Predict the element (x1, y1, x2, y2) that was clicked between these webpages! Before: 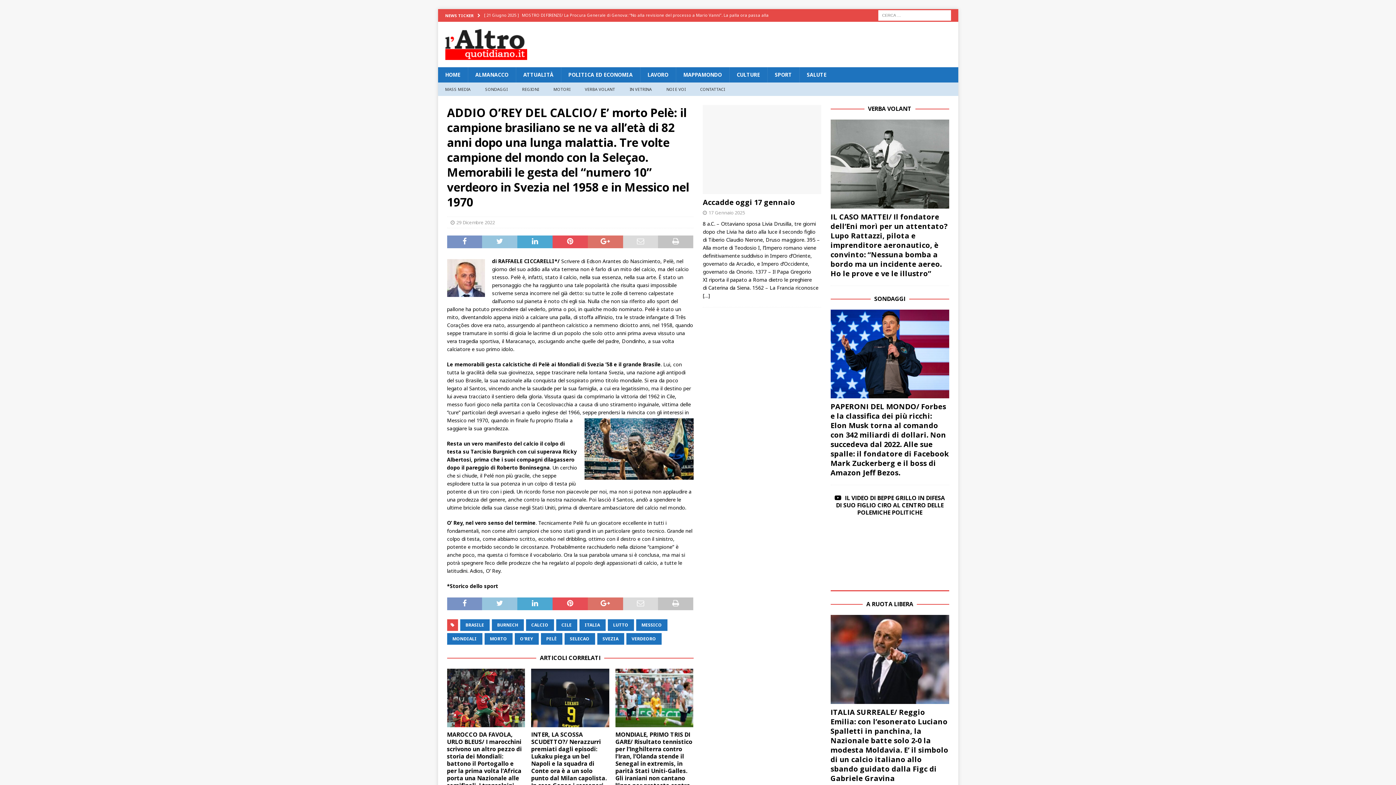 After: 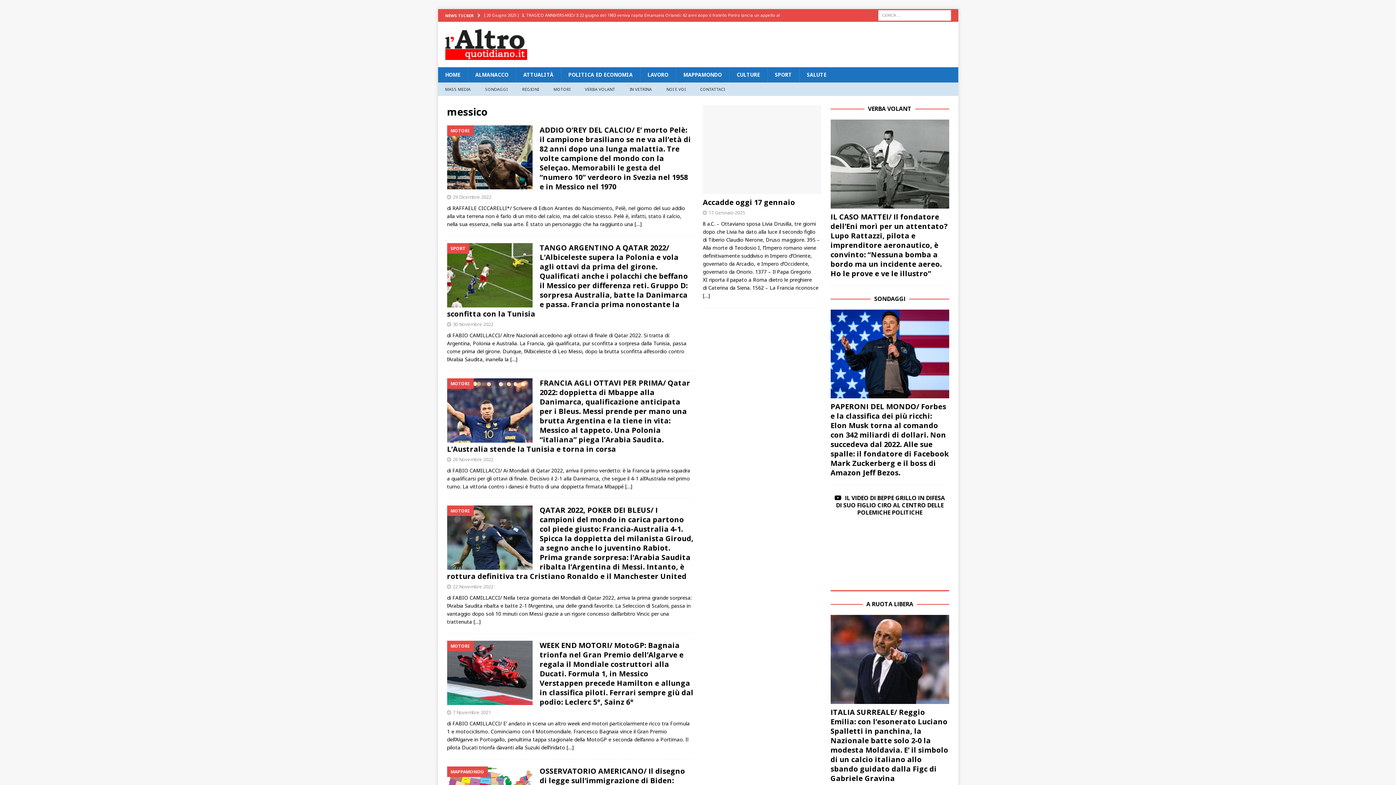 Action: label: MESSICO bbox: (636, 619, 667, 631)